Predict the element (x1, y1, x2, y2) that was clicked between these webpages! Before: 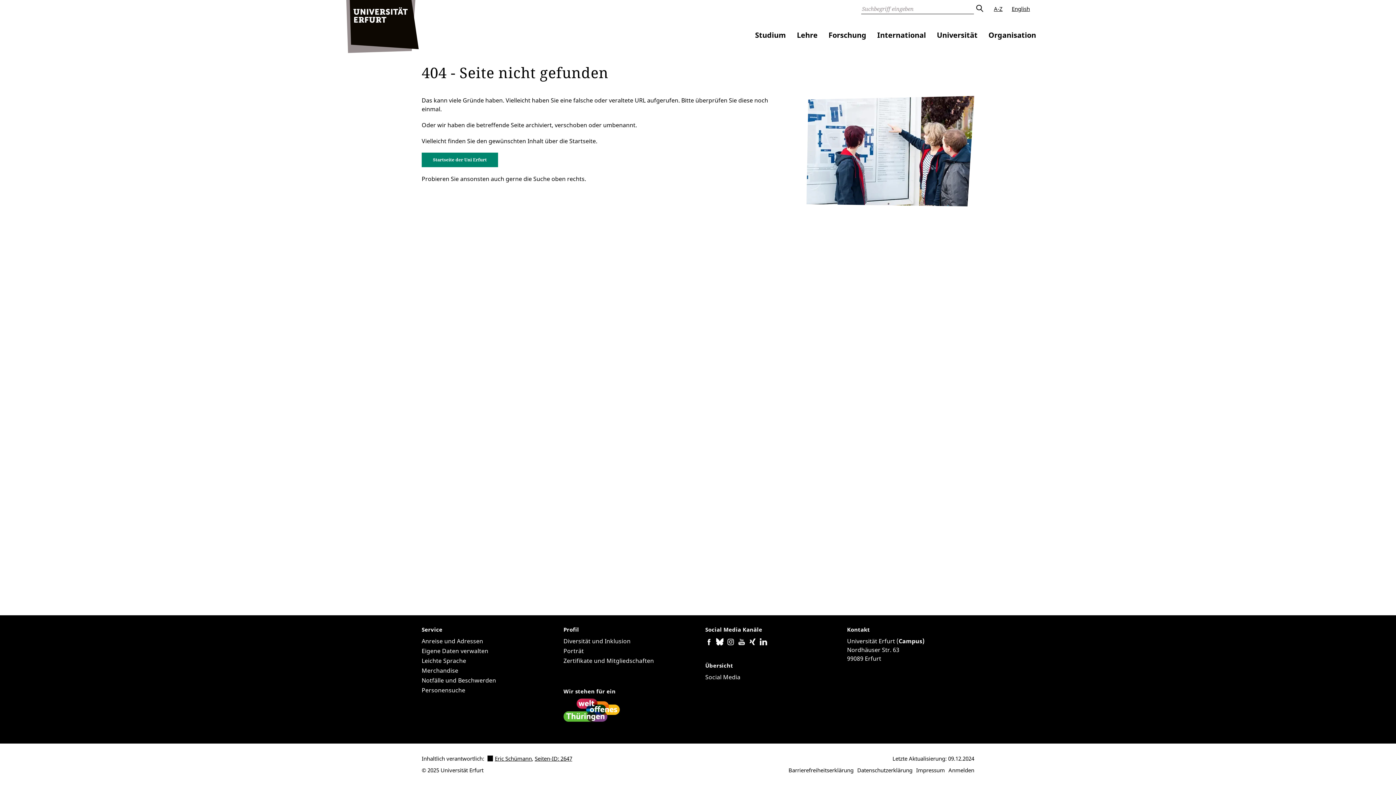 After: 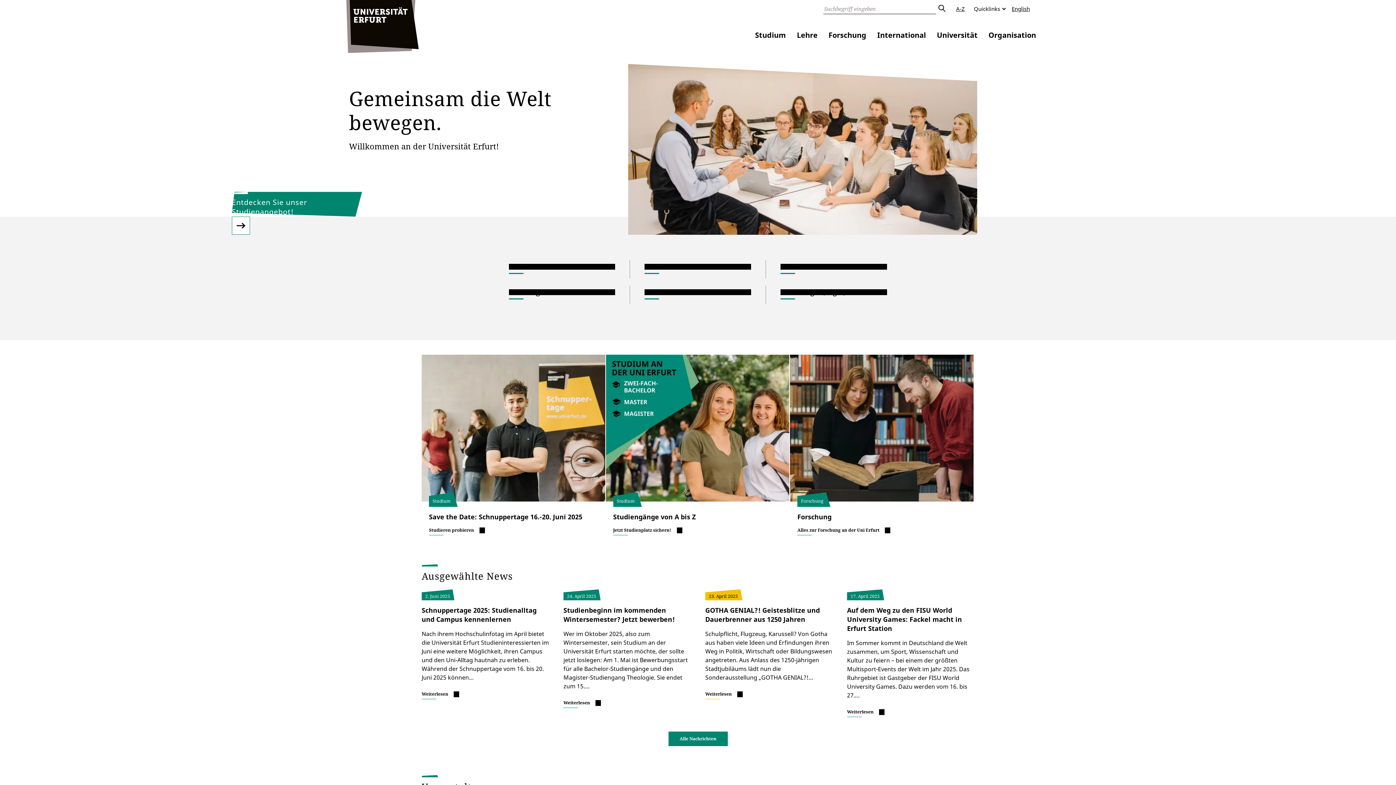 Action: bbox: (421, 152, 498, 167) label: Startseite der Uni Erfurt